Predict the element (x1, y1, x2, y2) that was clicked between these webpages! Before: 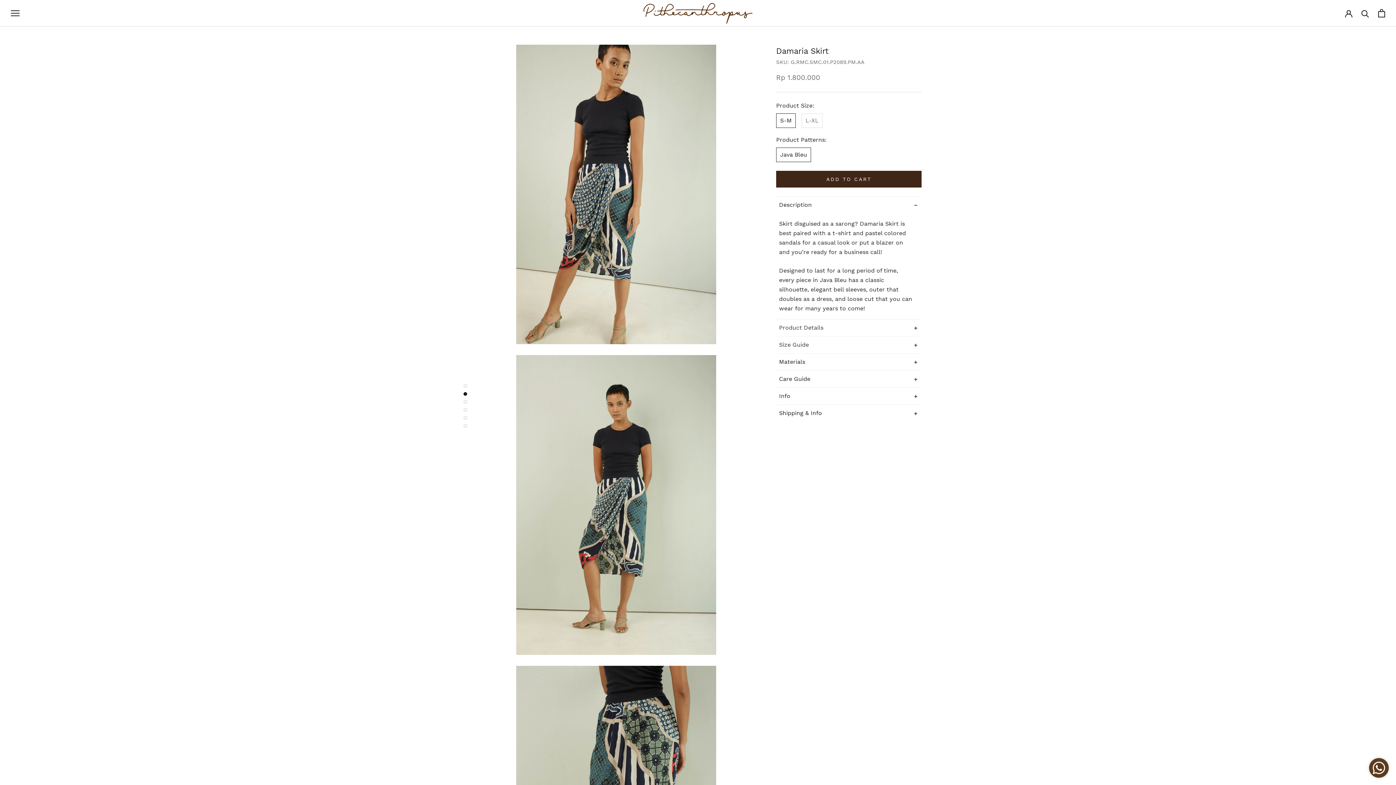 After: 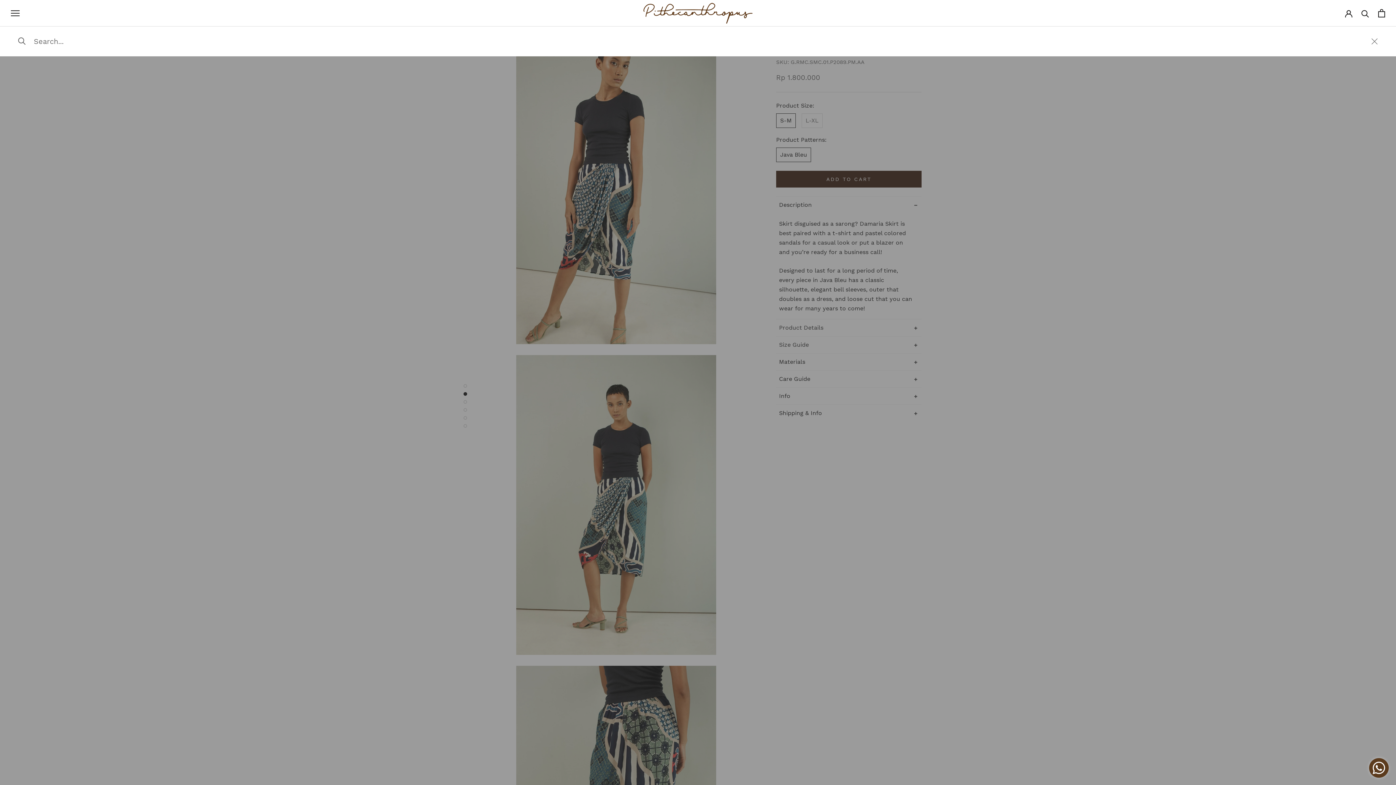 Action: label: Search bbox: (1361, 9, 1369, 17)